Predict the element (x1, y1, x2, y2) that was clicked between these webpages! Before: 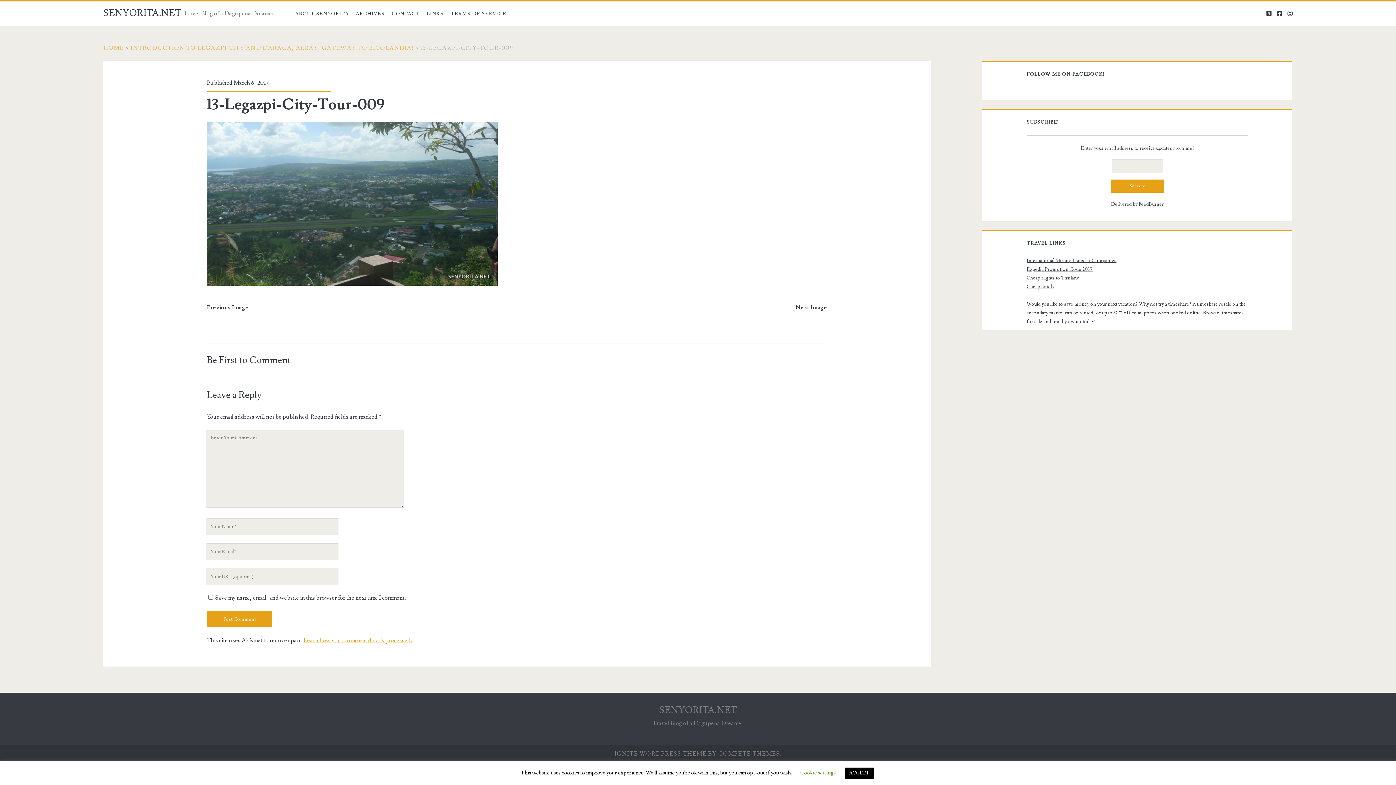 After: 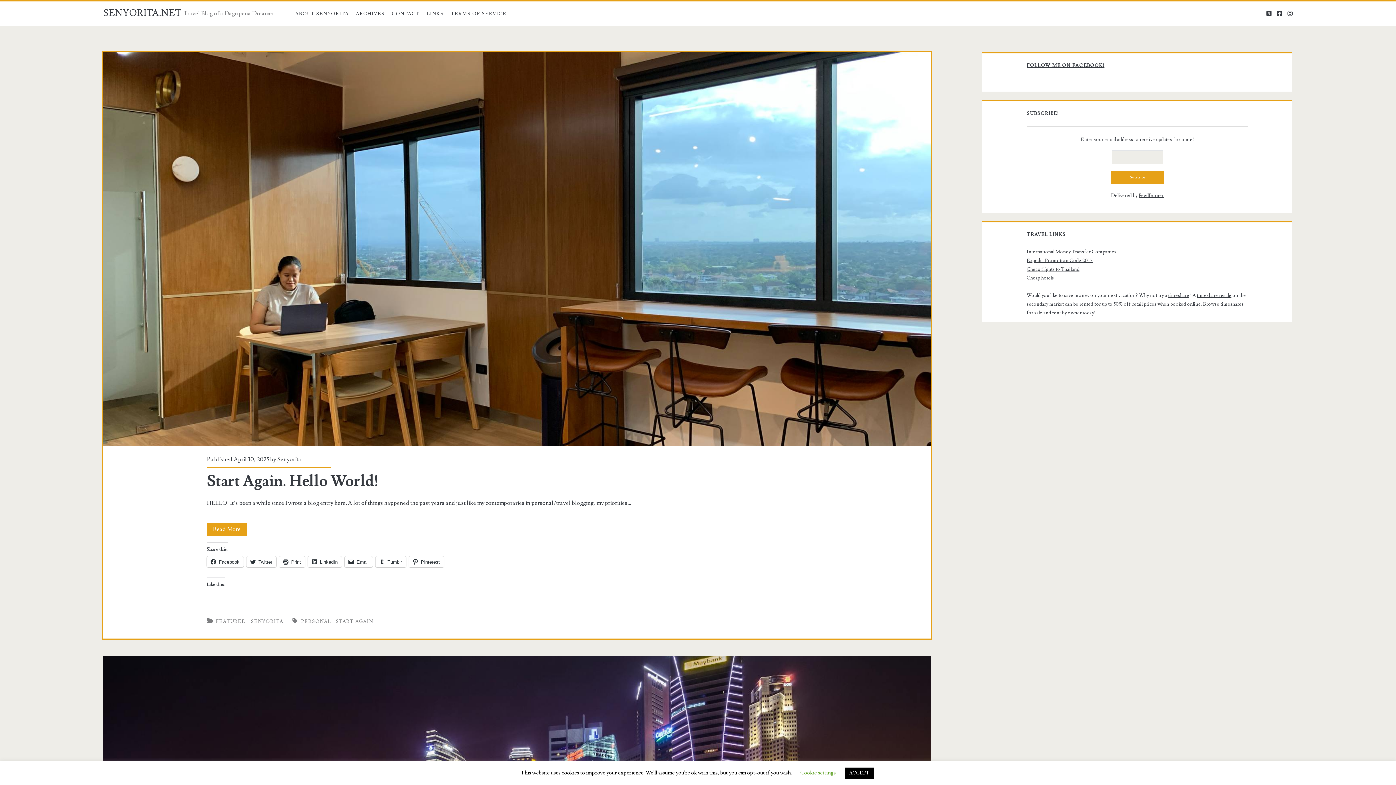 Action: label: SENYORITA.NET bbox: (659, 704, 737, 716)